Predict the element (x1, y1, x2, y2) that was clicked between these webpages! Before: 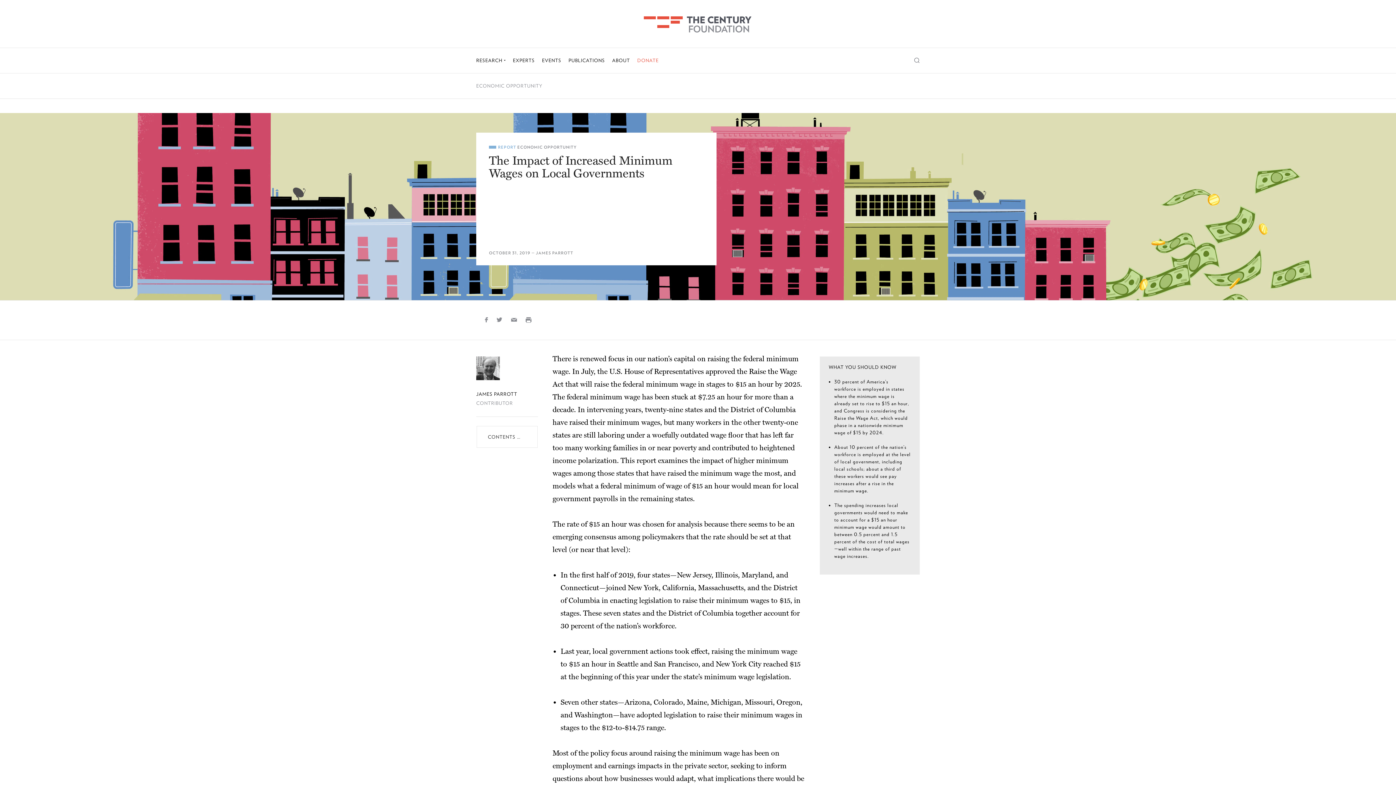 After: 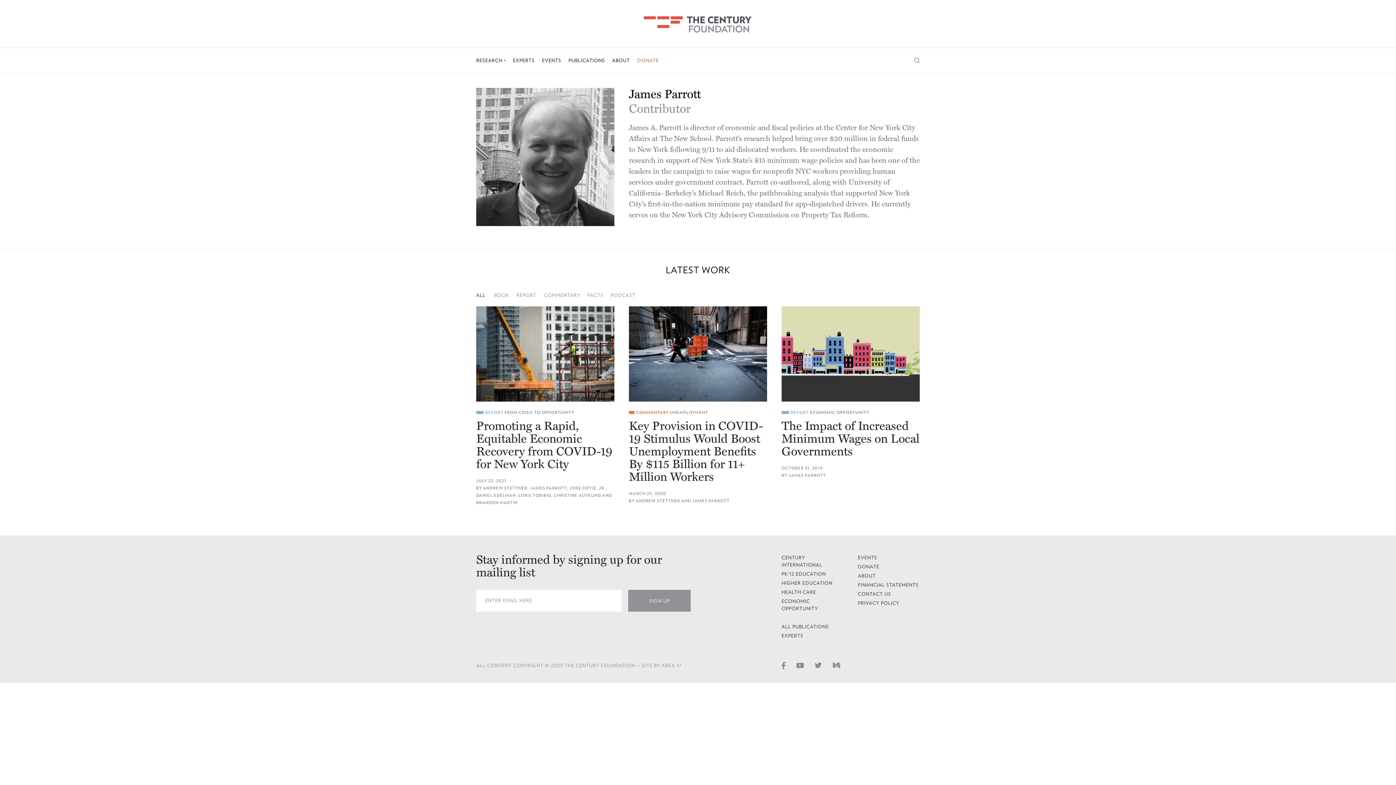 Action: bbox: (536, 250, 573, 255) label: JAMES PARROTT